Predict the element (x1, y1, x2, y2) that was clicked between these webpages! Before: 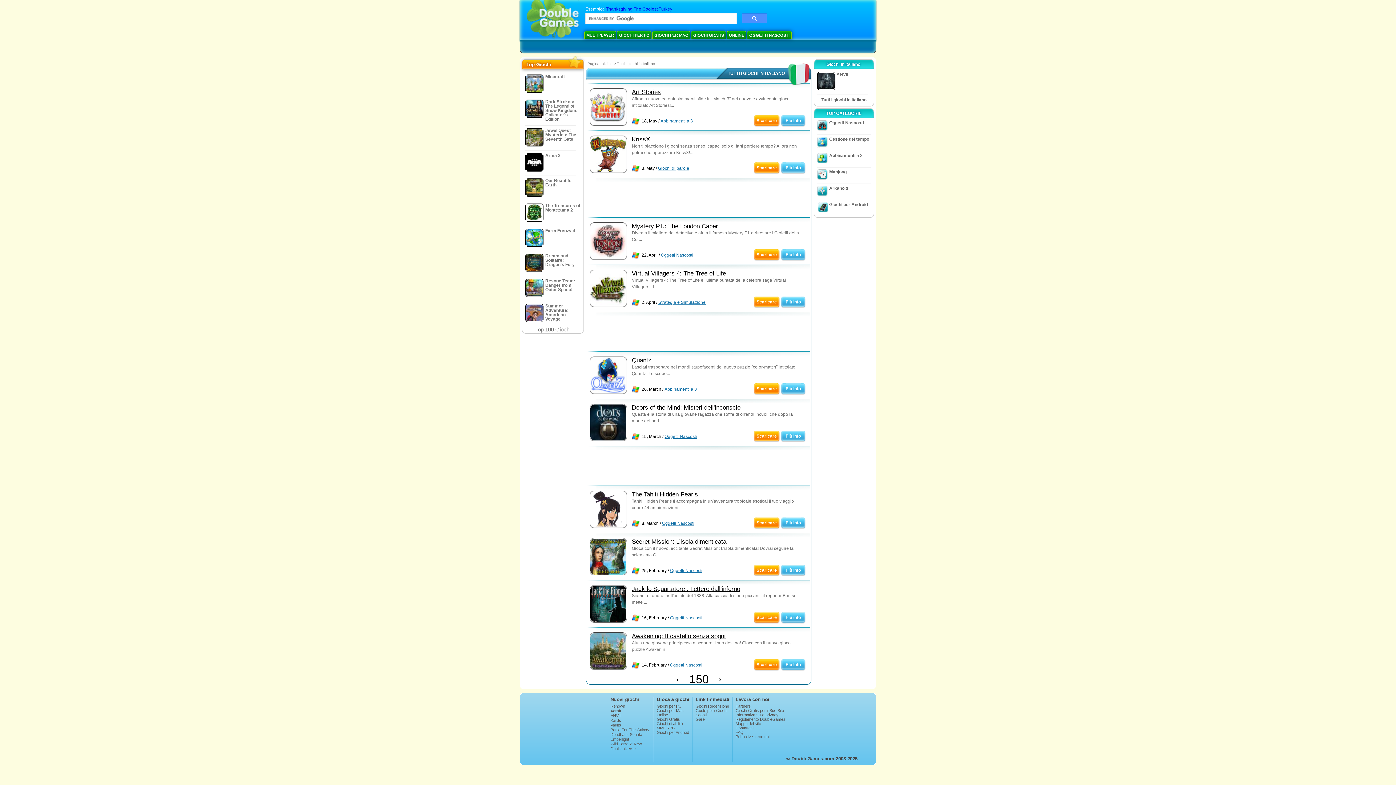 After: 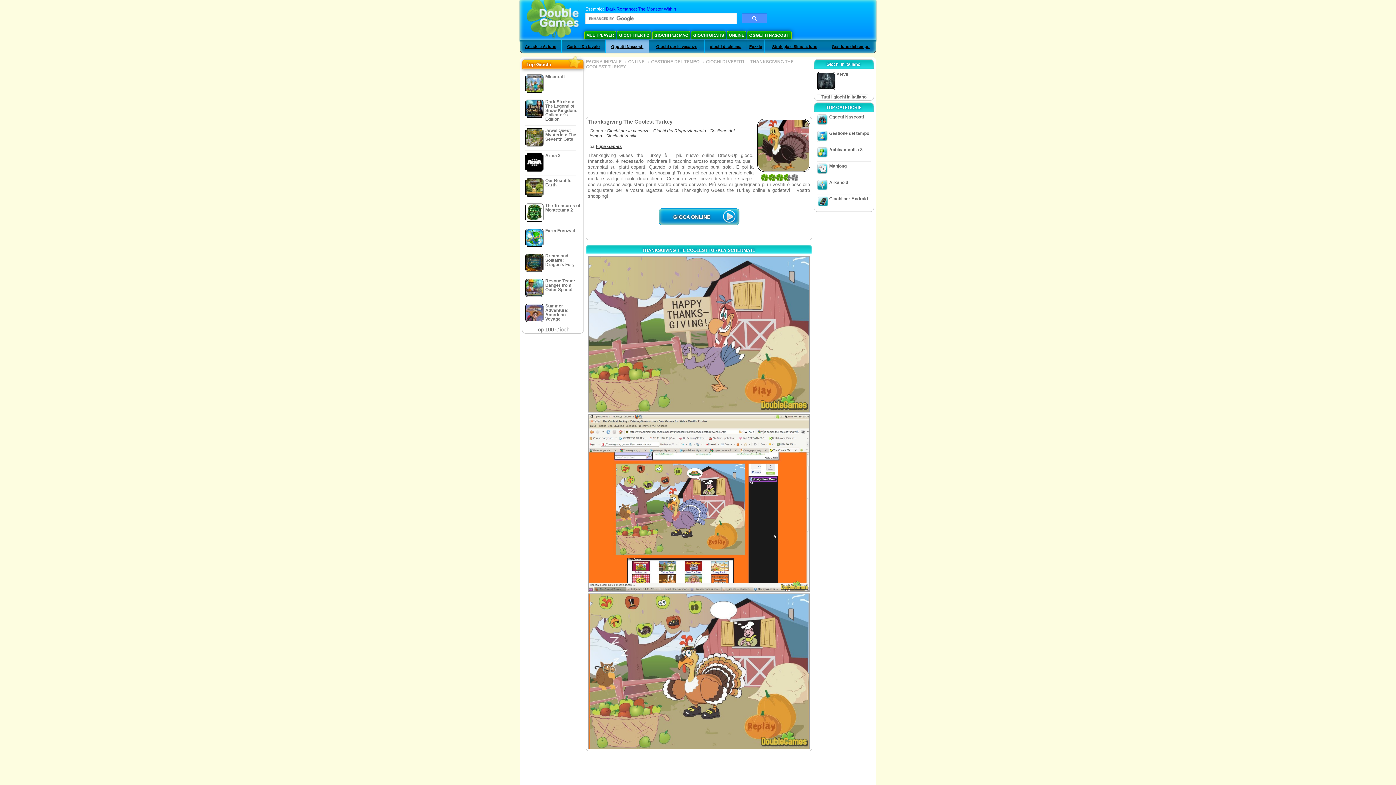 Action: label: Thanksgiving The Coolest Turkey bbox: (606, 6, 672, 11)